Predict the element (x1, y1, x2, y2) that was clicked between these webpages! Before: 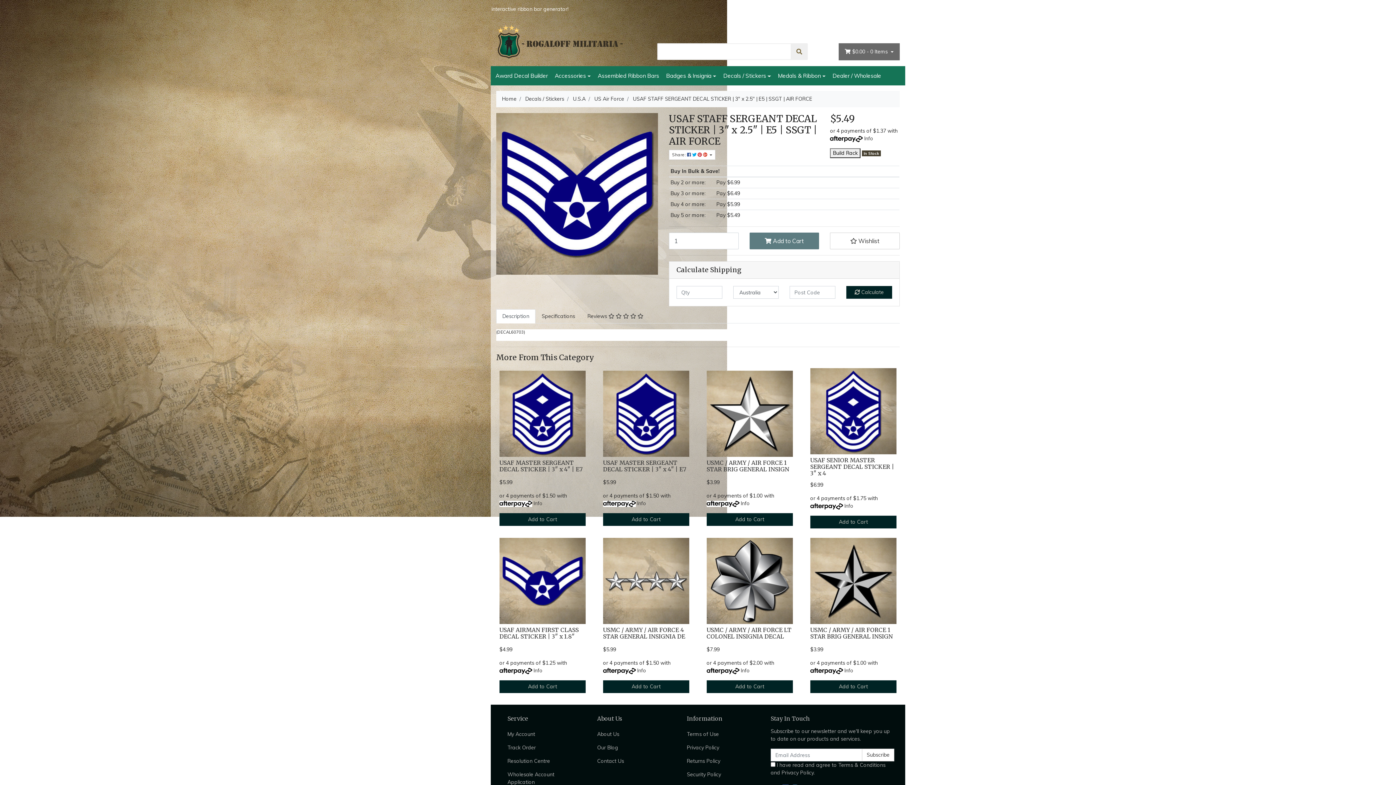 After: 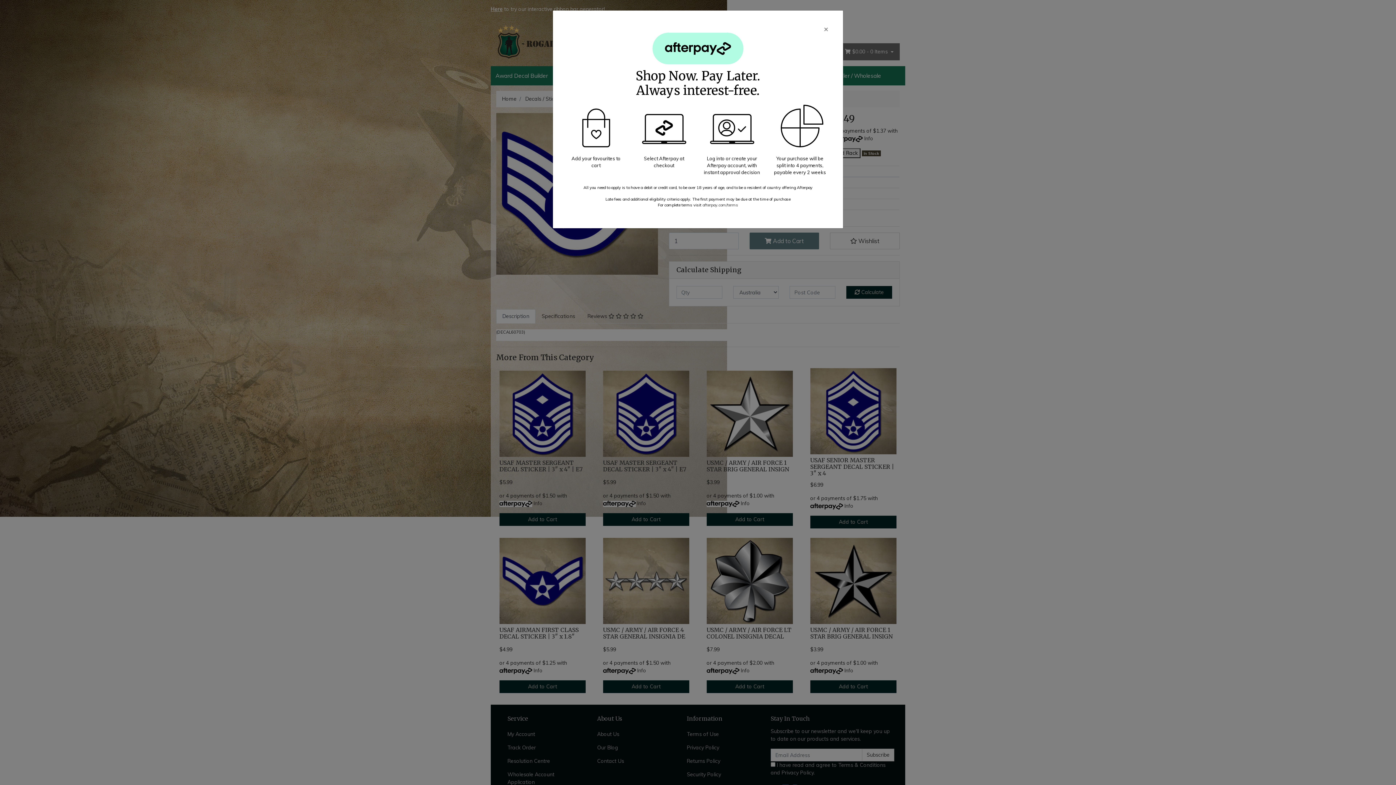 Action: label: Info bbox: (637, 500, 646, 506)